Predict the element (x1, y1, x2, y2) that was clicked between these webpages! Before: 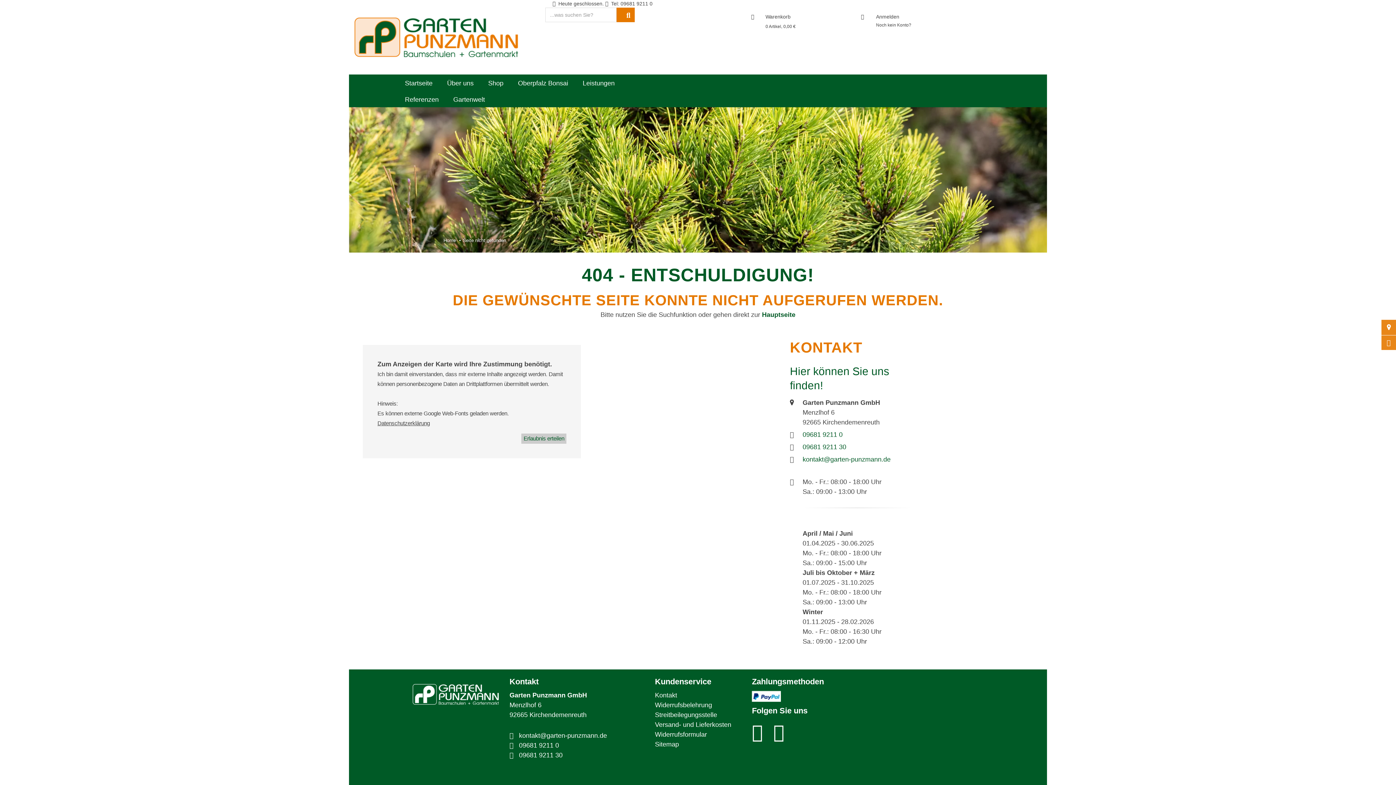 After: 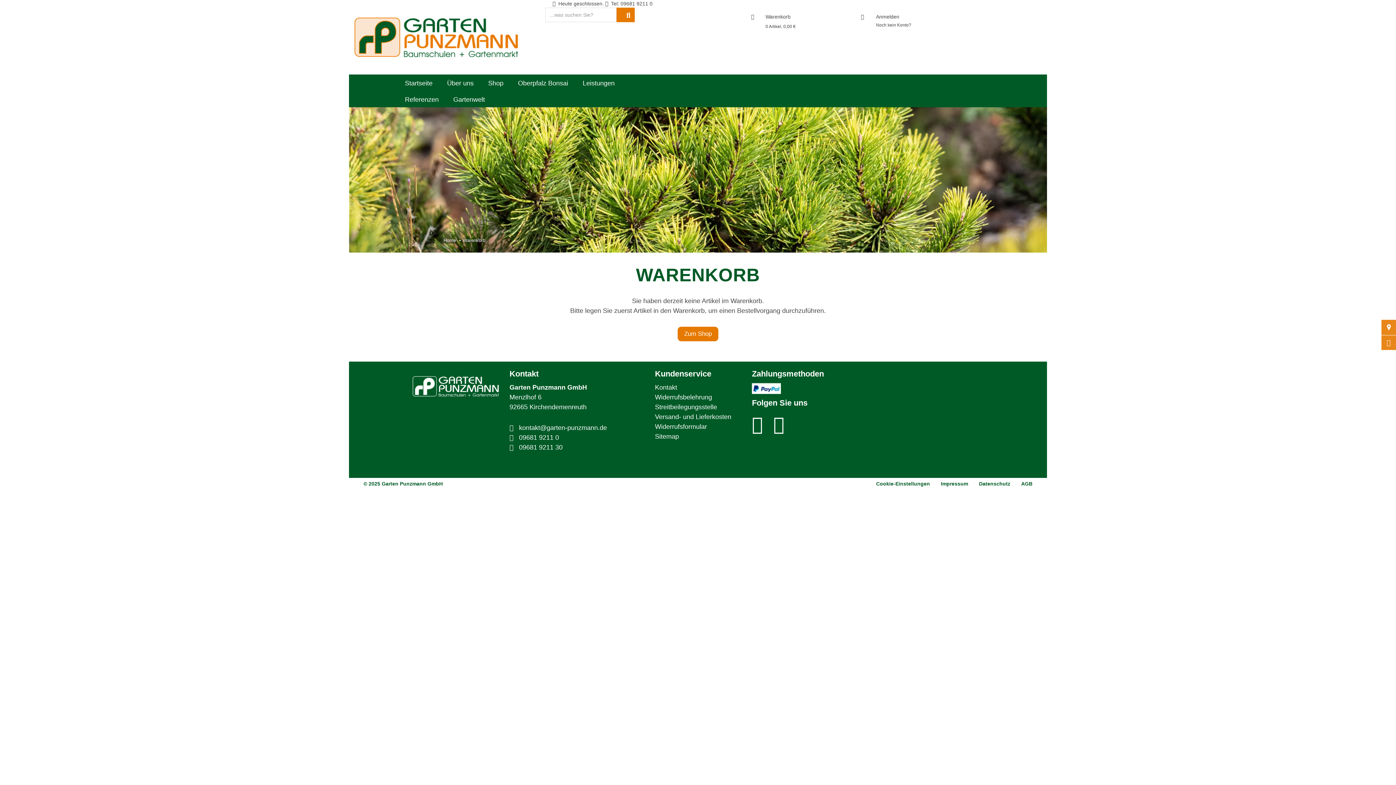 Action: bbox: (751, 13, 861, 32) label: Warenkorb

0 Artikel, 0,00 €